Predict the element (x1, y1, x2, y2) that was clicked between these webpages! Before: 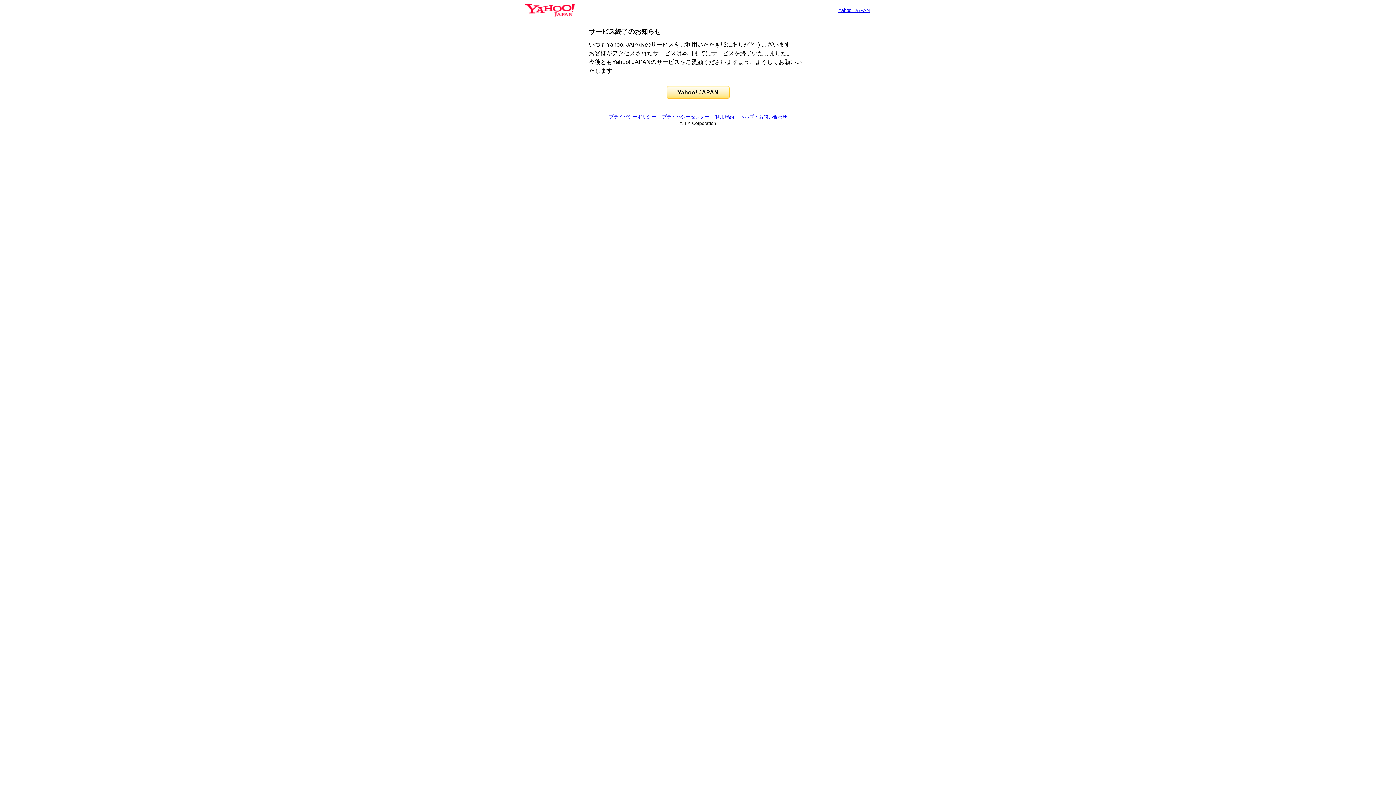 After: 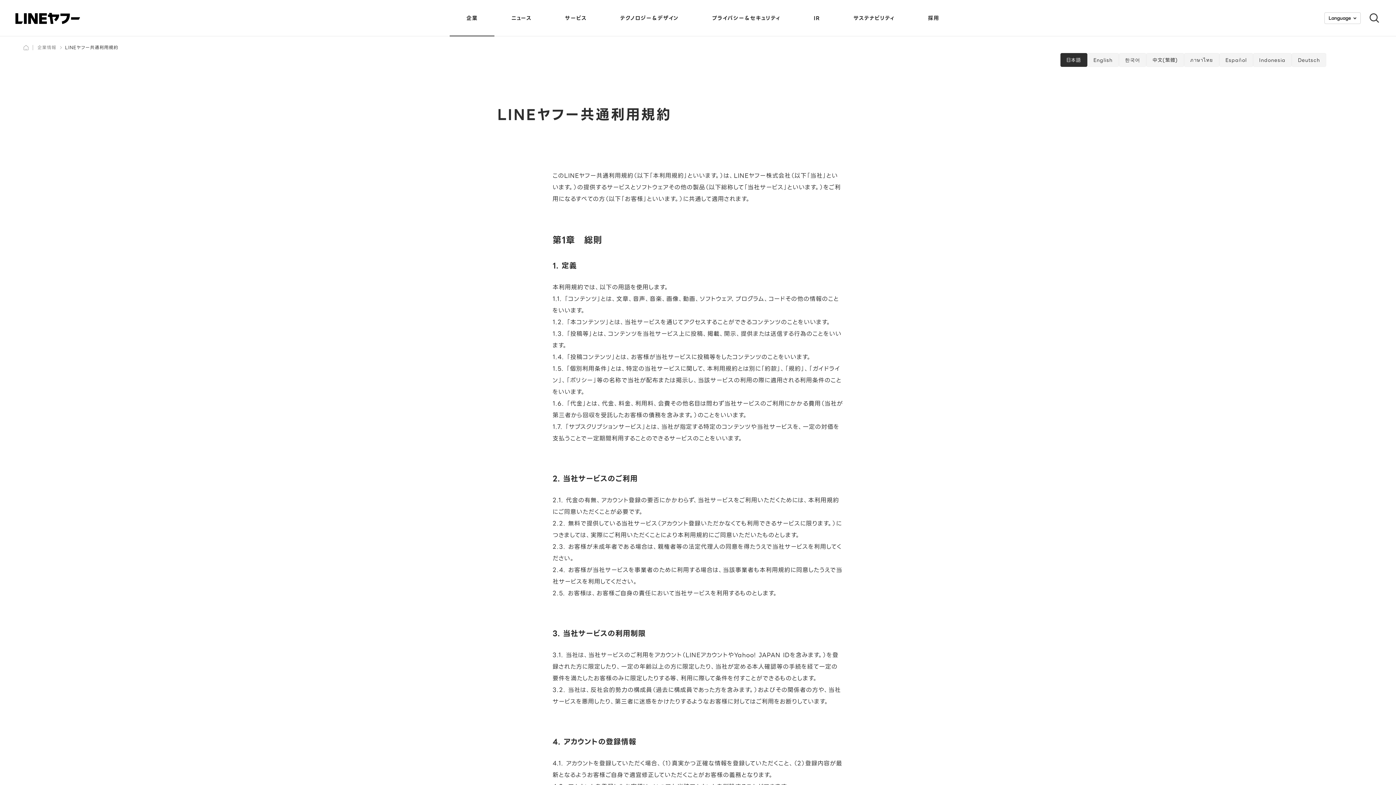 Action: bbox: (715, 114, 734, 119) label: 利用規約